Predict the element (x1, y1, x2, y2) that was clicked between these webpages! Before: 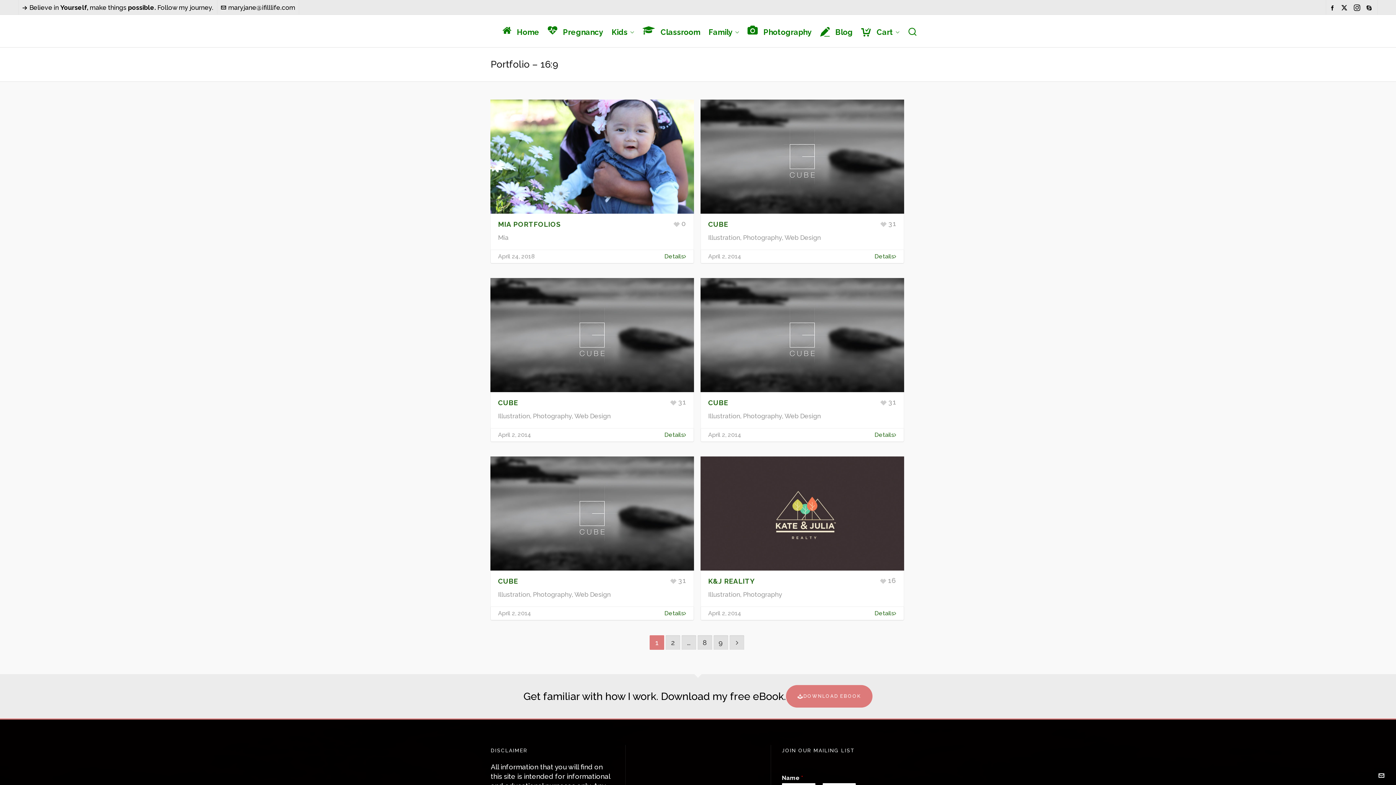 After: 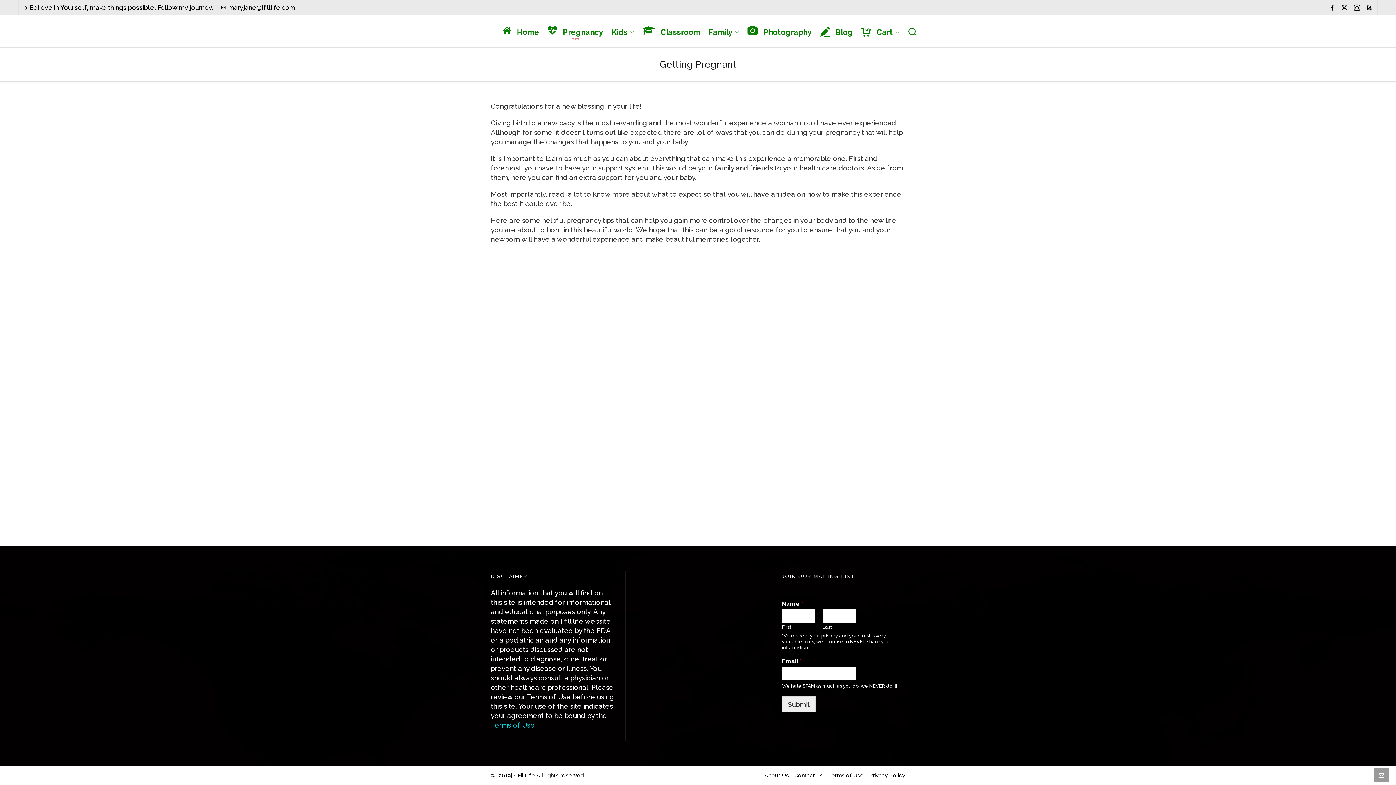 Action: label: Pregnancy bbox: (543, 14, 607, 47)